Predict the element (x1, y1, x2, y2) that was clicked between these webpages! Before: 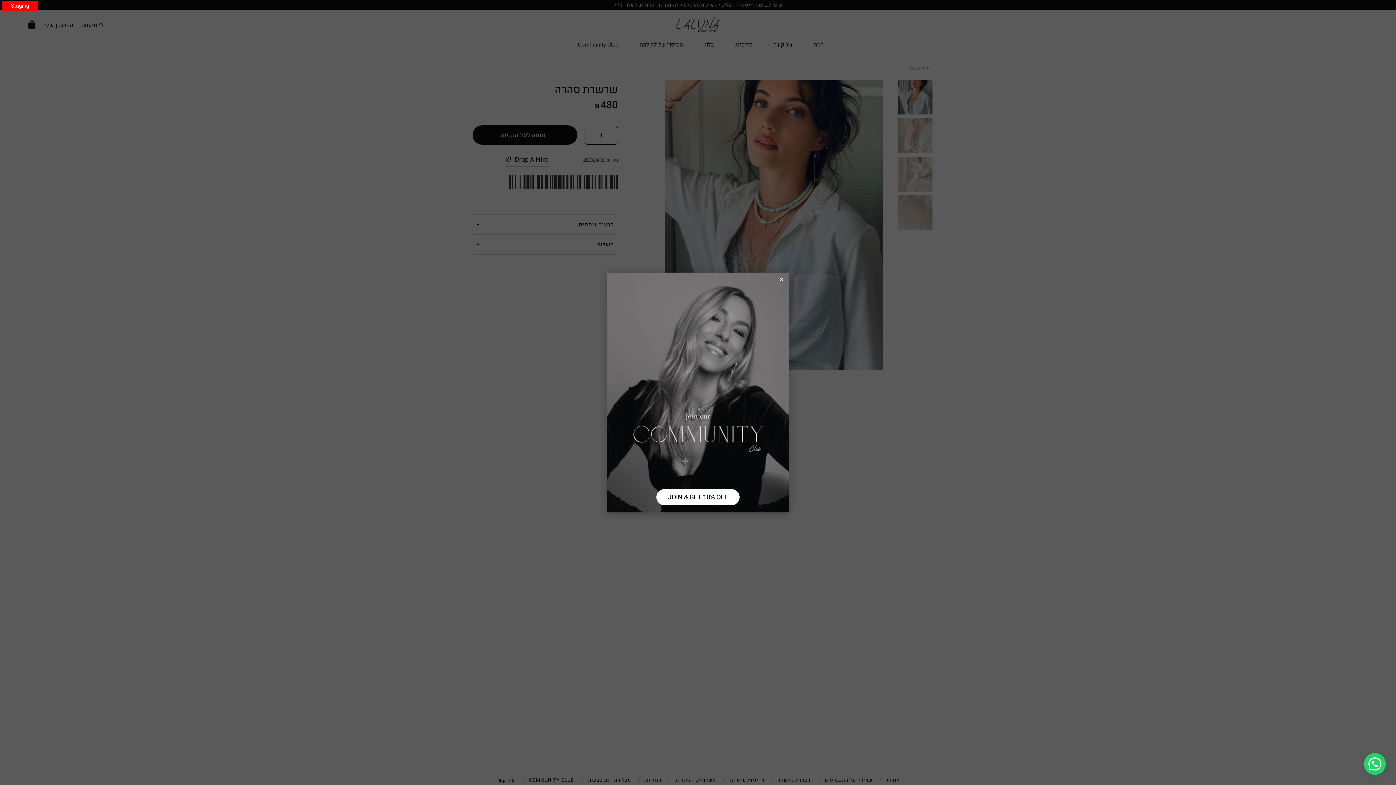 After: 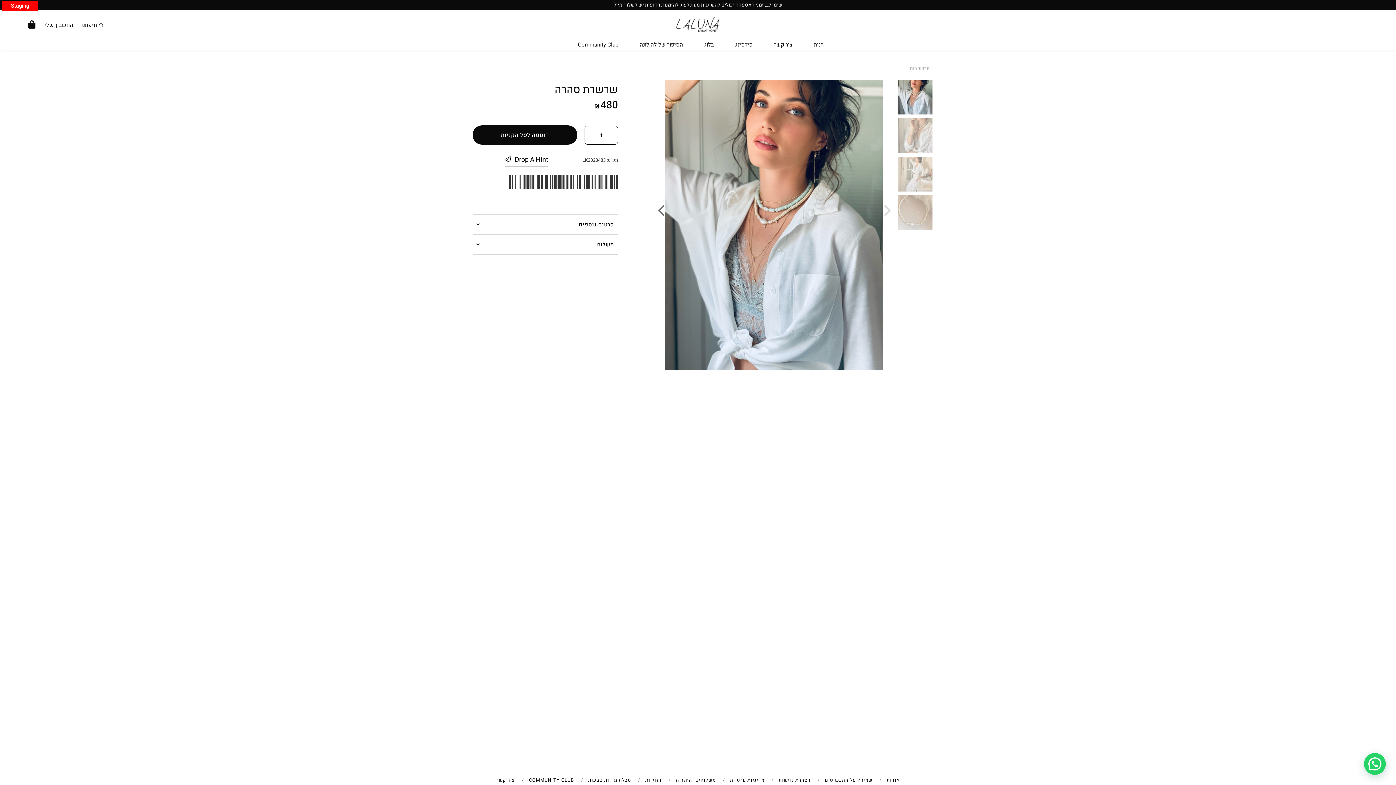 Action: bbox: (778, 274, 785, 285)